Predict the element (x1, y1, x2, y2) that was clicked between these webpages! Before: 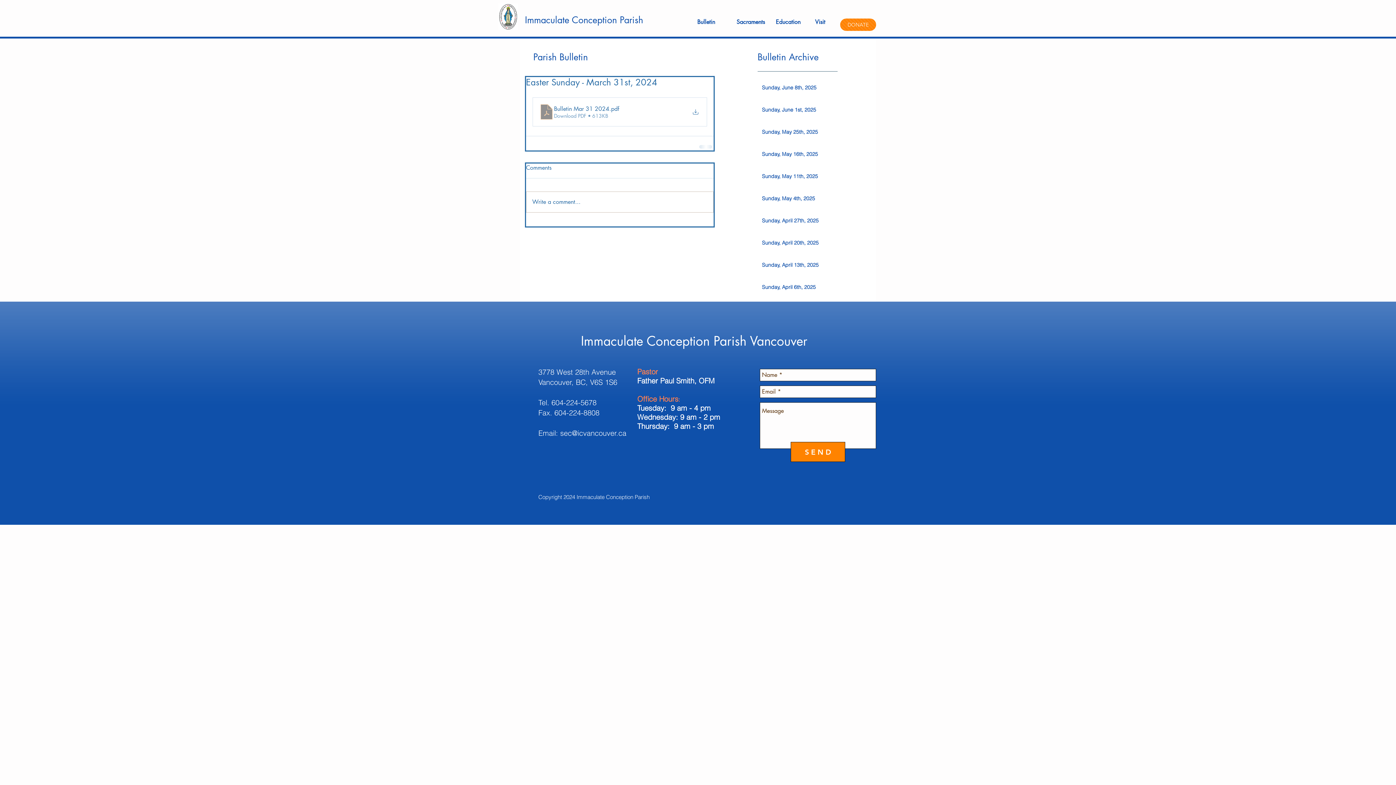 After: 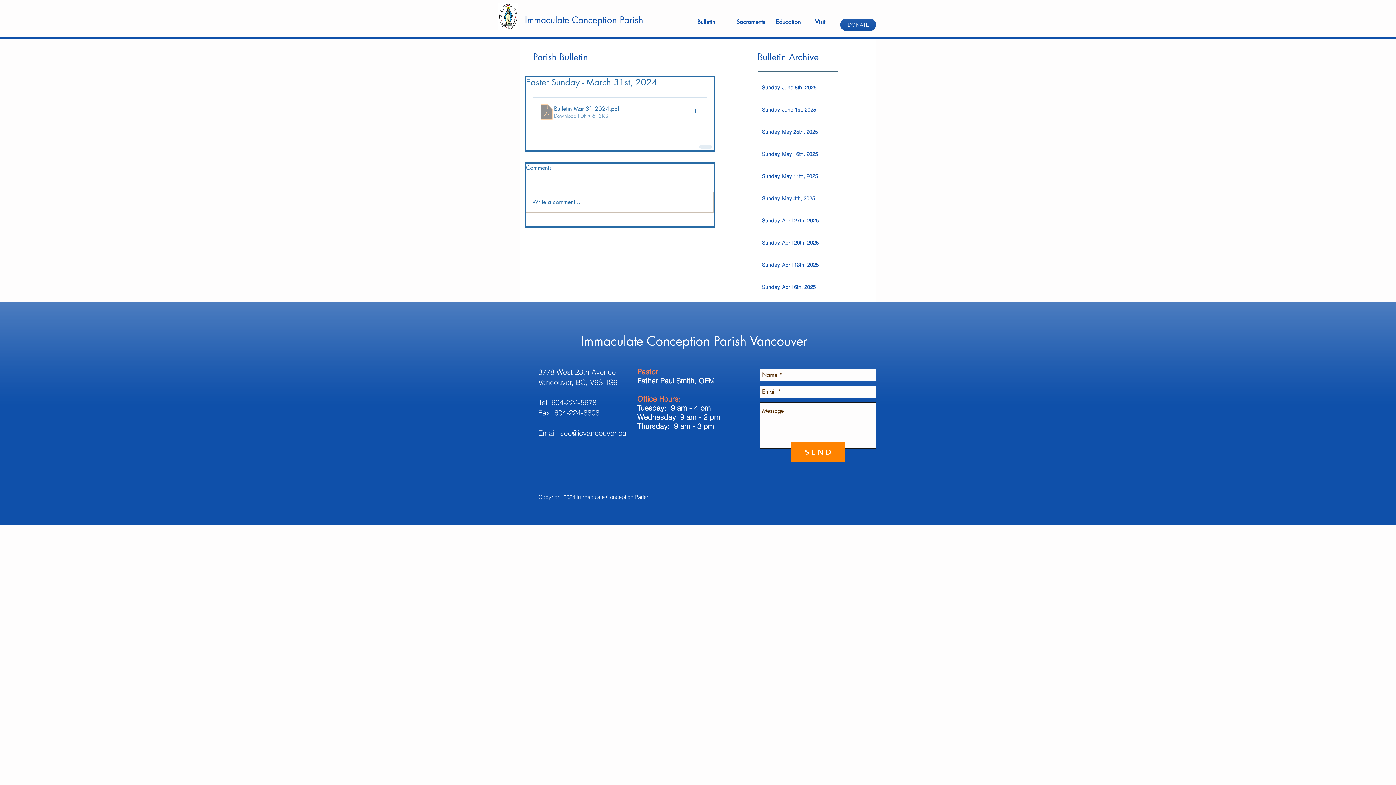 Action: bbox: (840, 18, 876, 30) label: DONATE